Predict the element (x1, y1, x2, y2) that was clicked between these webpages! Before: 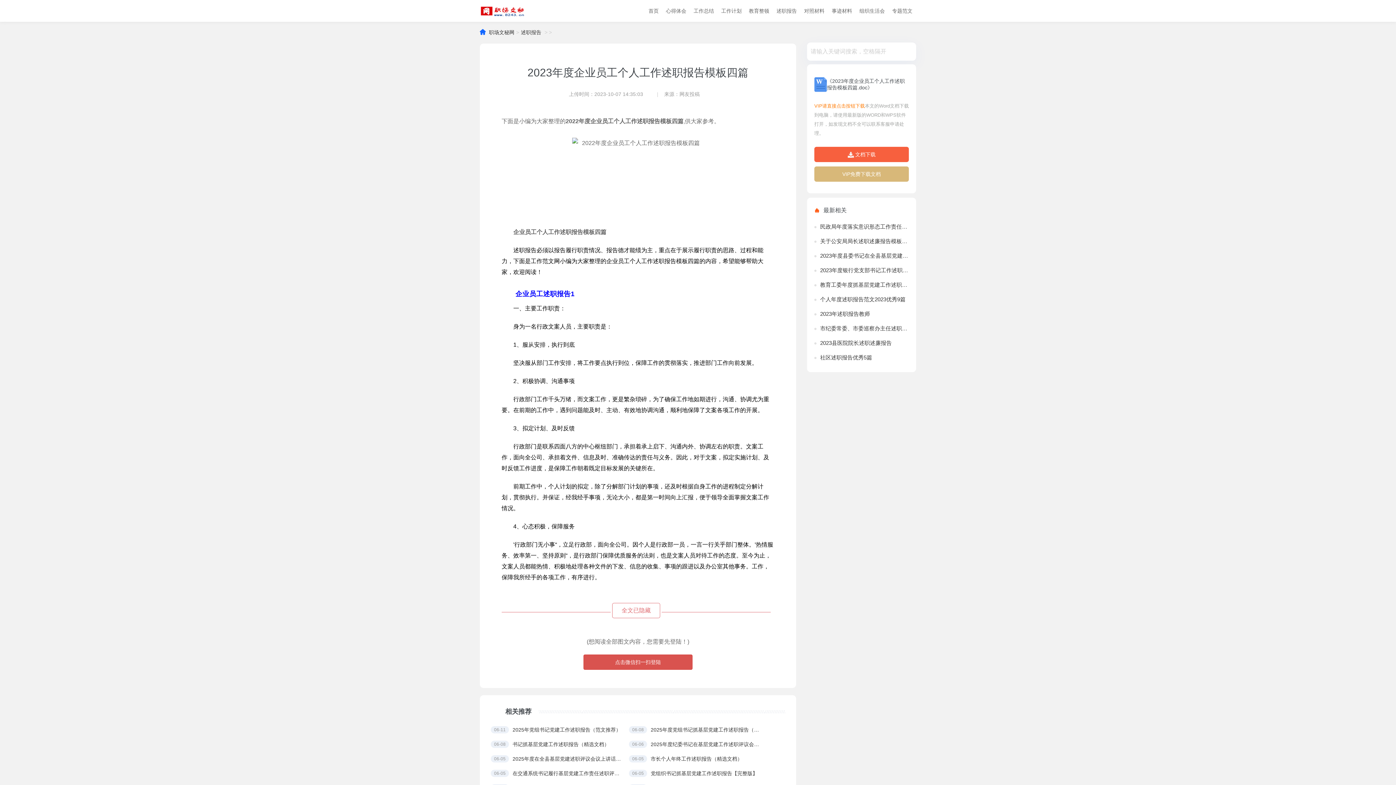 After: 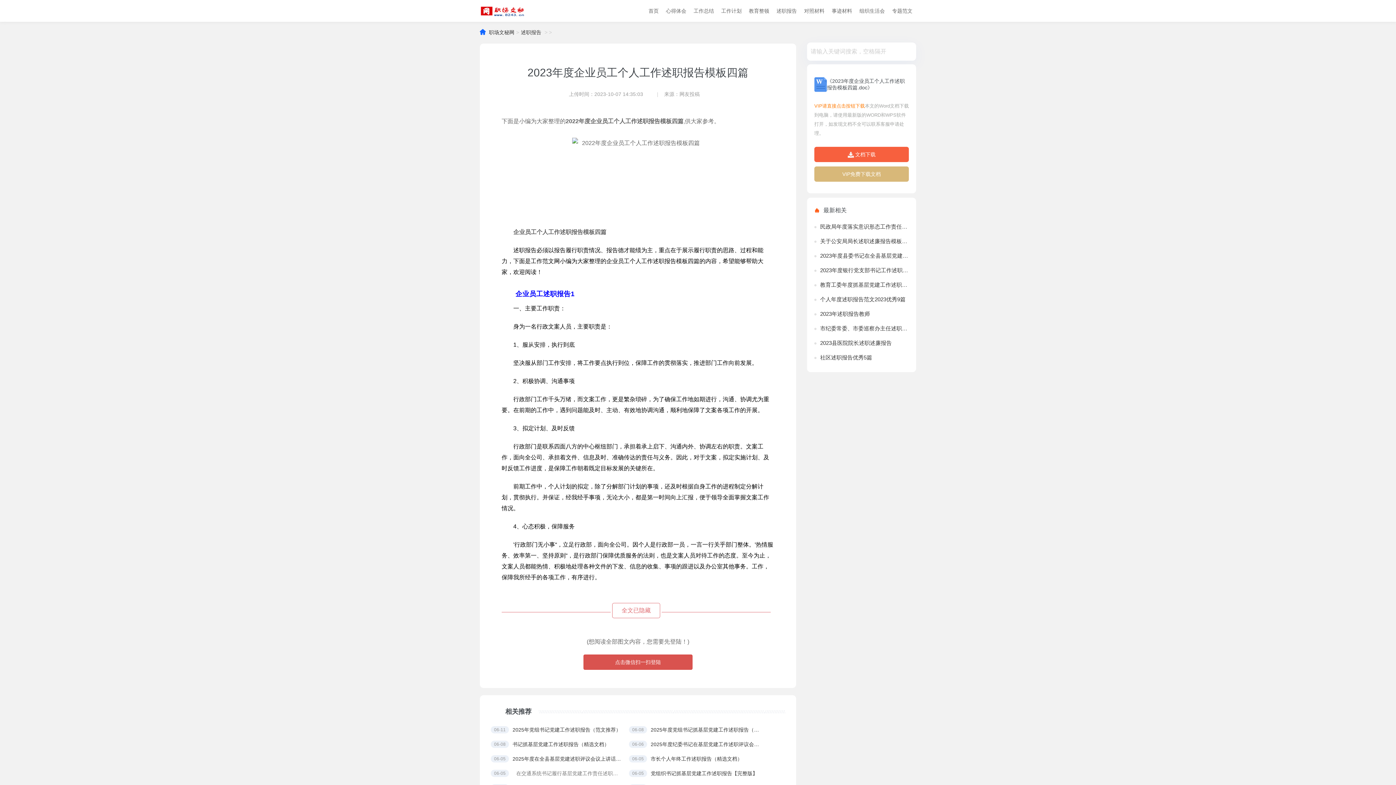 Action: label: 06-05
在交通系统书记履行基层党建工作责任述职评议会上讲话 bbox: (490, 768, 621, 779)